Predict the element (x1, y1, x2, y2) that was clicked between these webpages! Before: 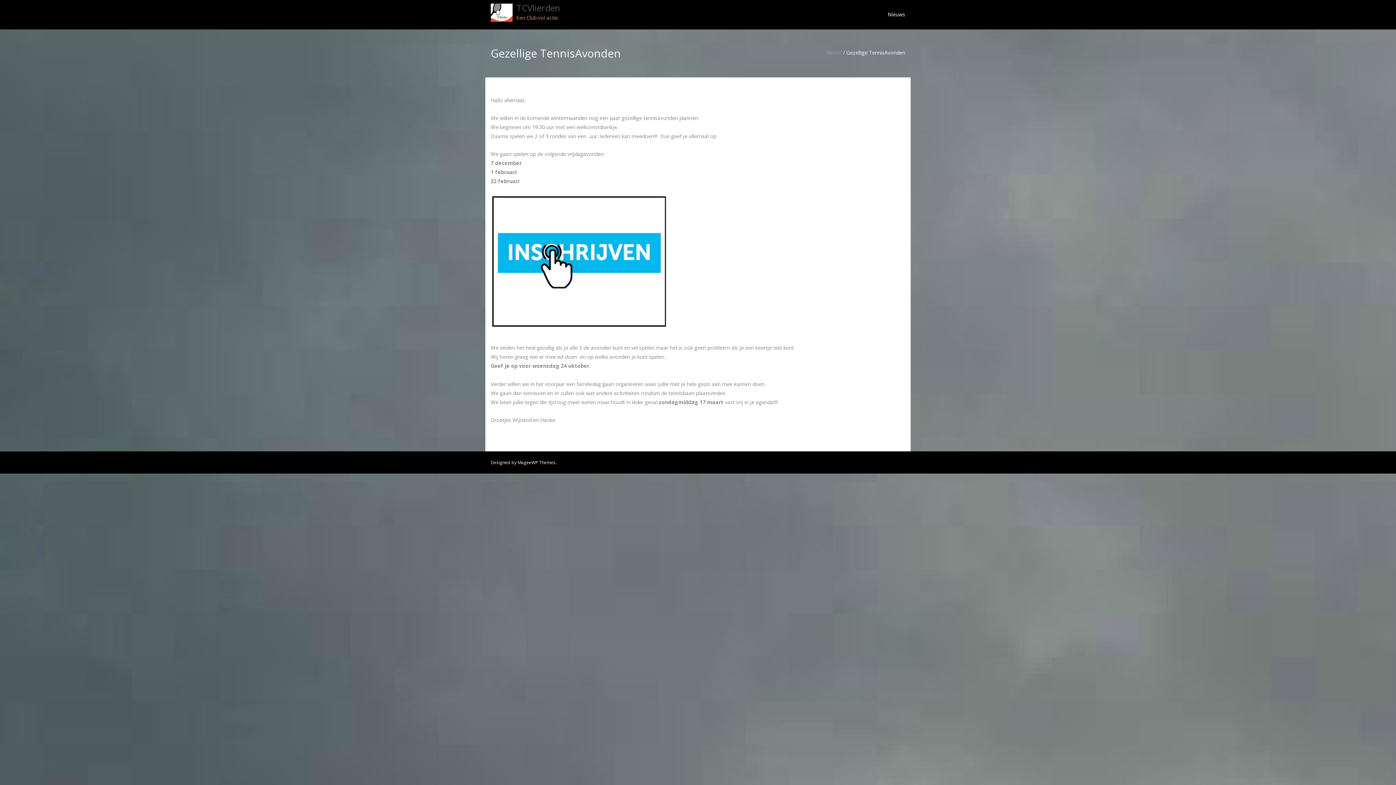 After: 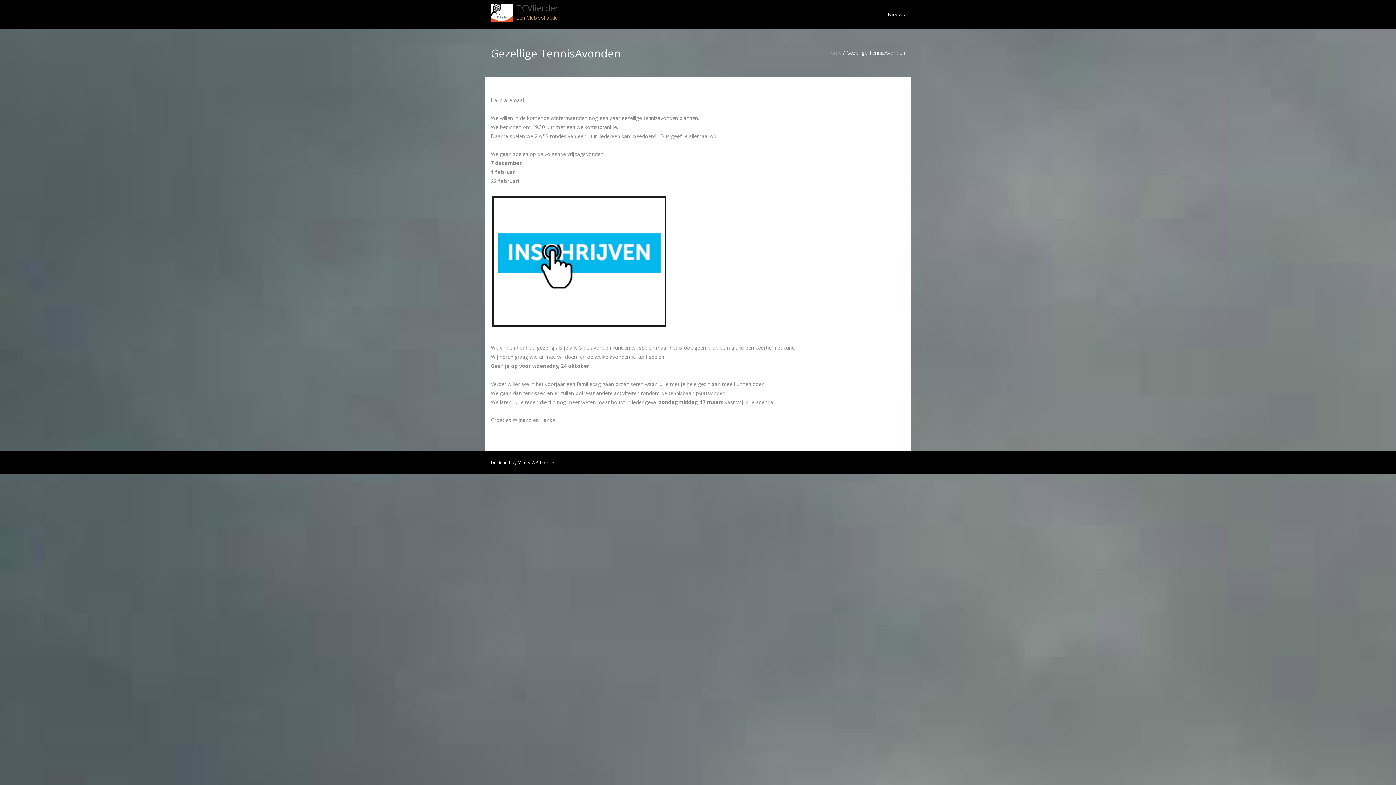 Action: bbox: (492, 260, 673, 267)